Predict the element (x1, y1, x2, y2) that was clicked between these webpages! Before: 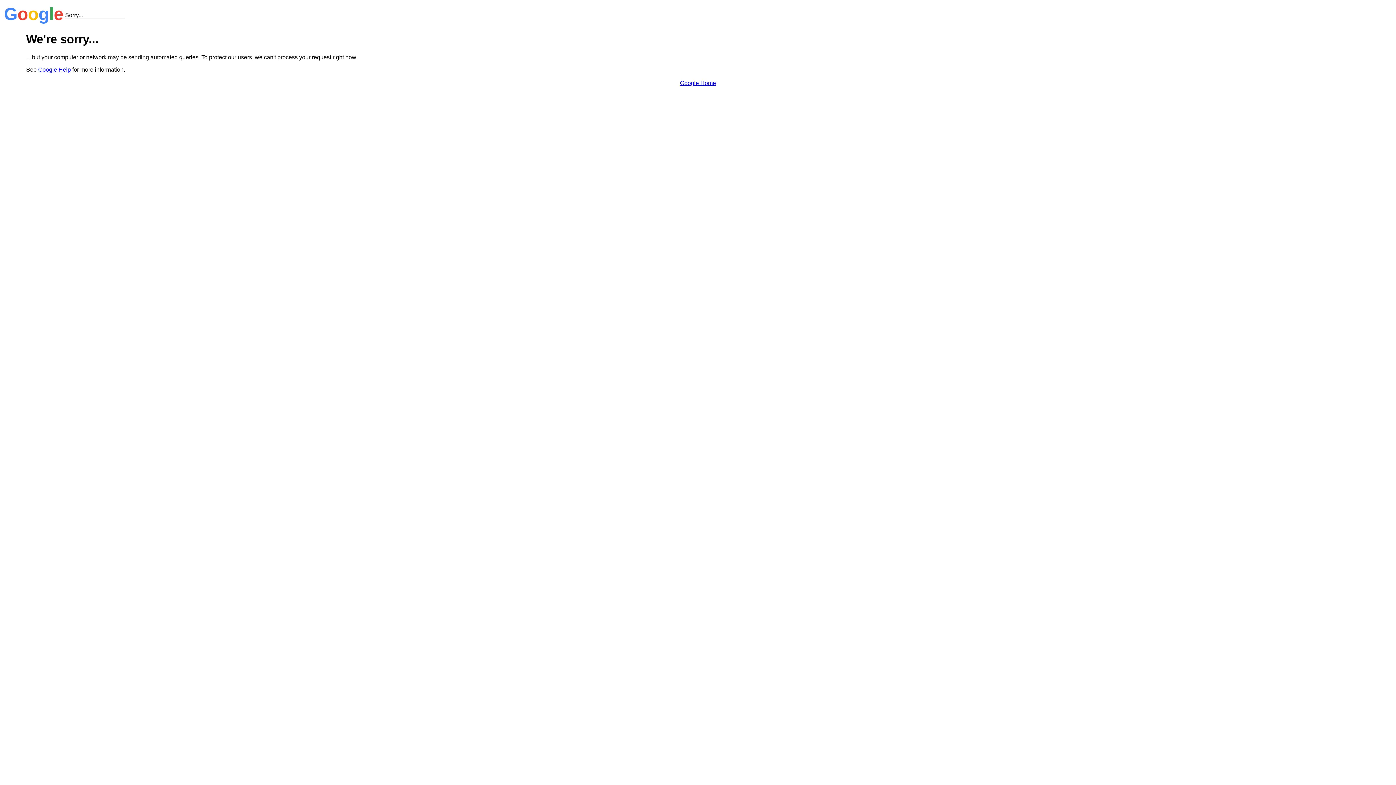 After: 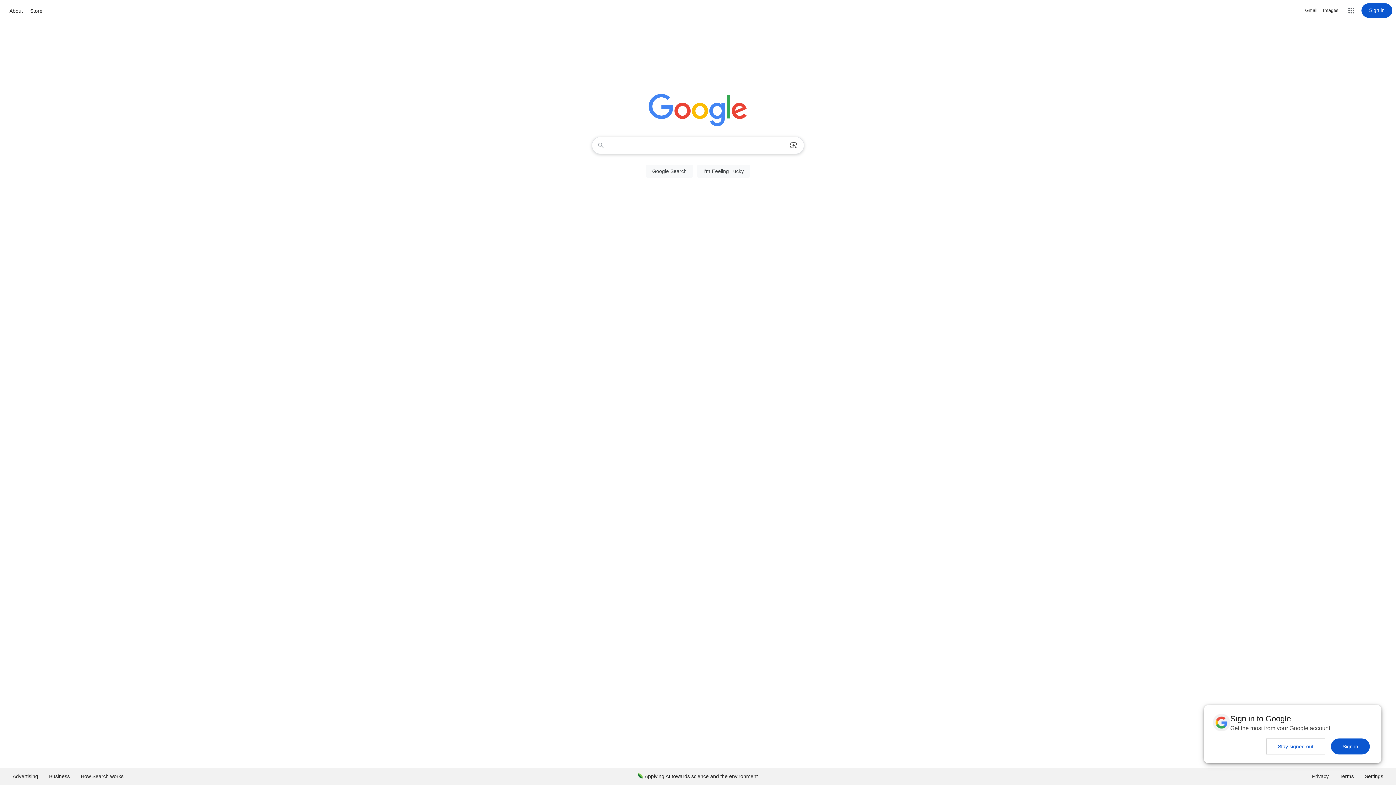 Action: bbox: (680, 79, 716, 86) label: Google Home